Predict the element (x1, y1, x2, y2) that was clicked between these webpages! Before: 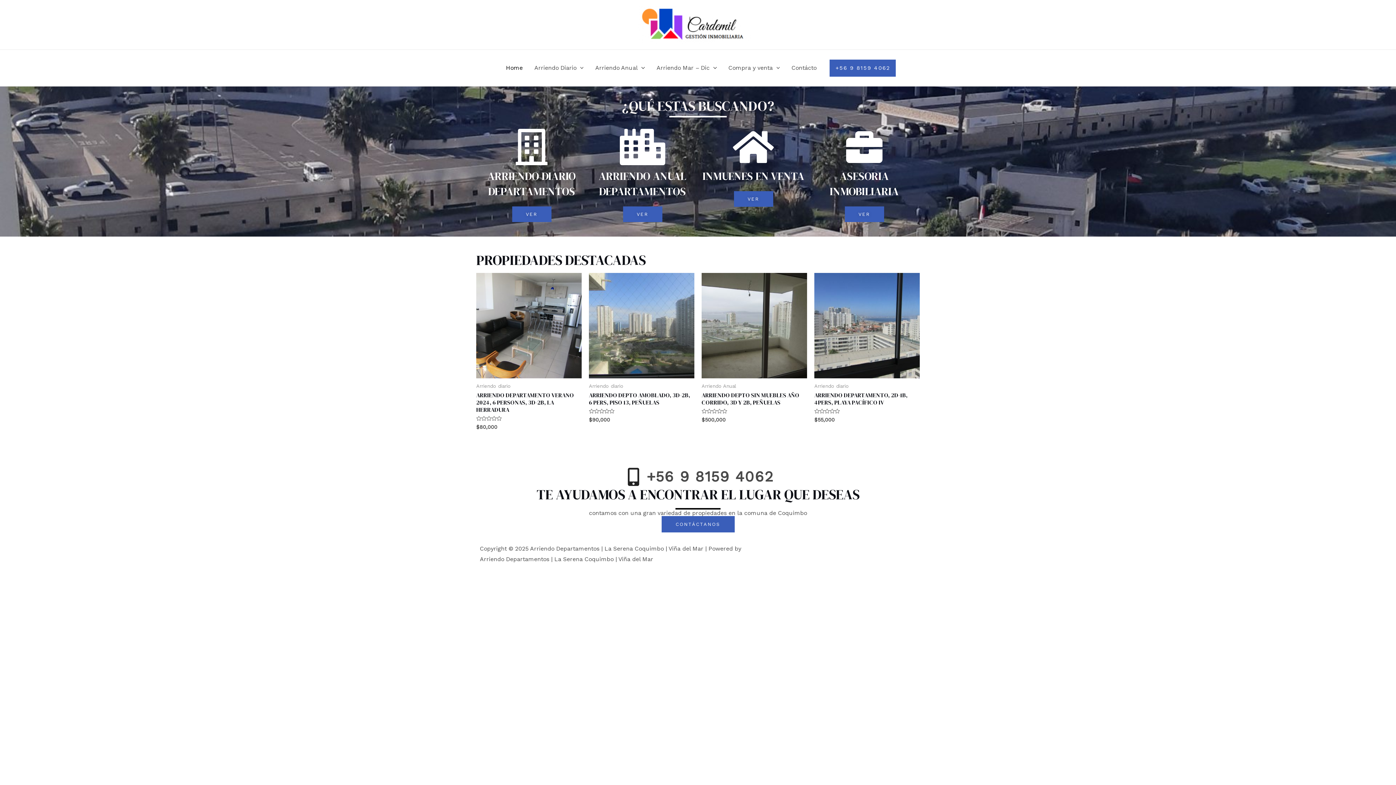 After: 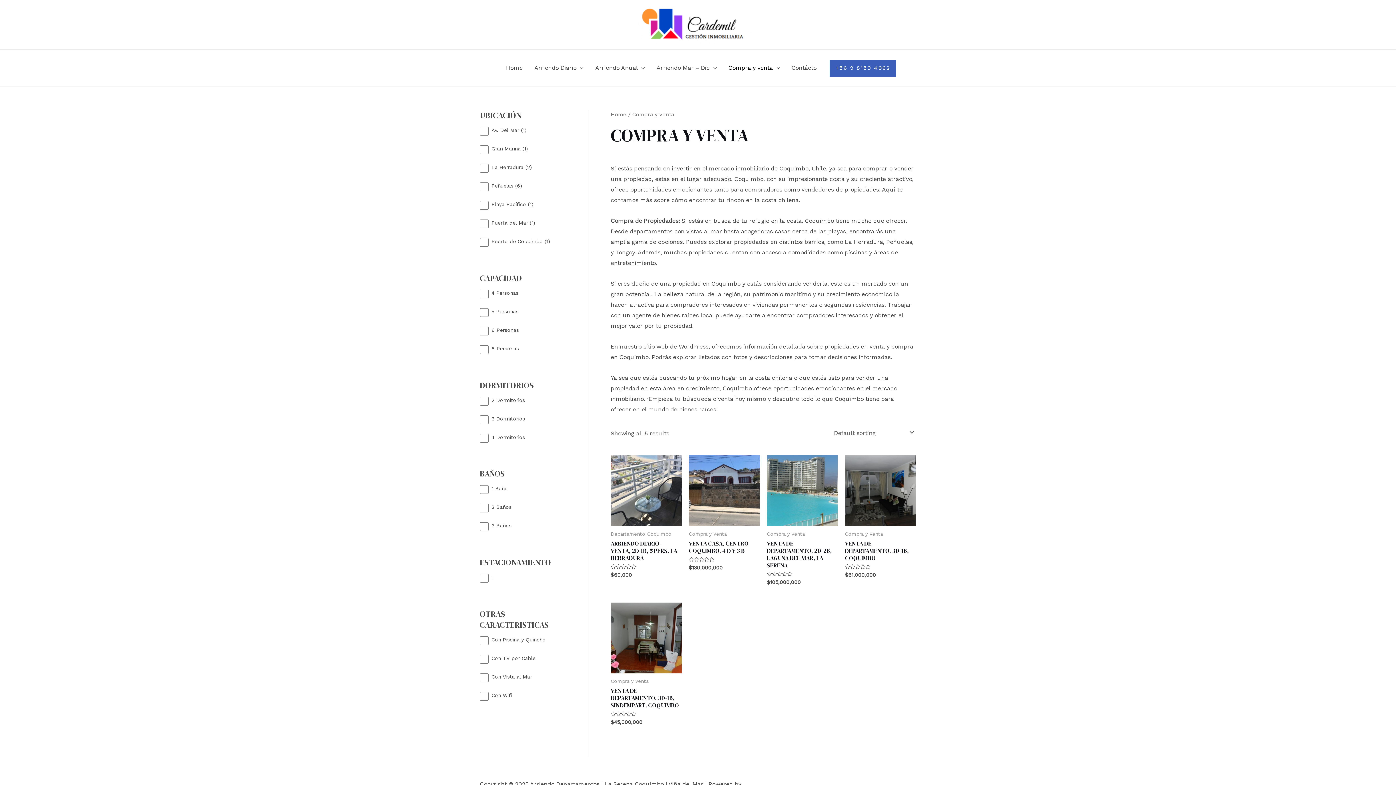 Action: label: Compra y venta bbox: (722, 49, 785, 86)